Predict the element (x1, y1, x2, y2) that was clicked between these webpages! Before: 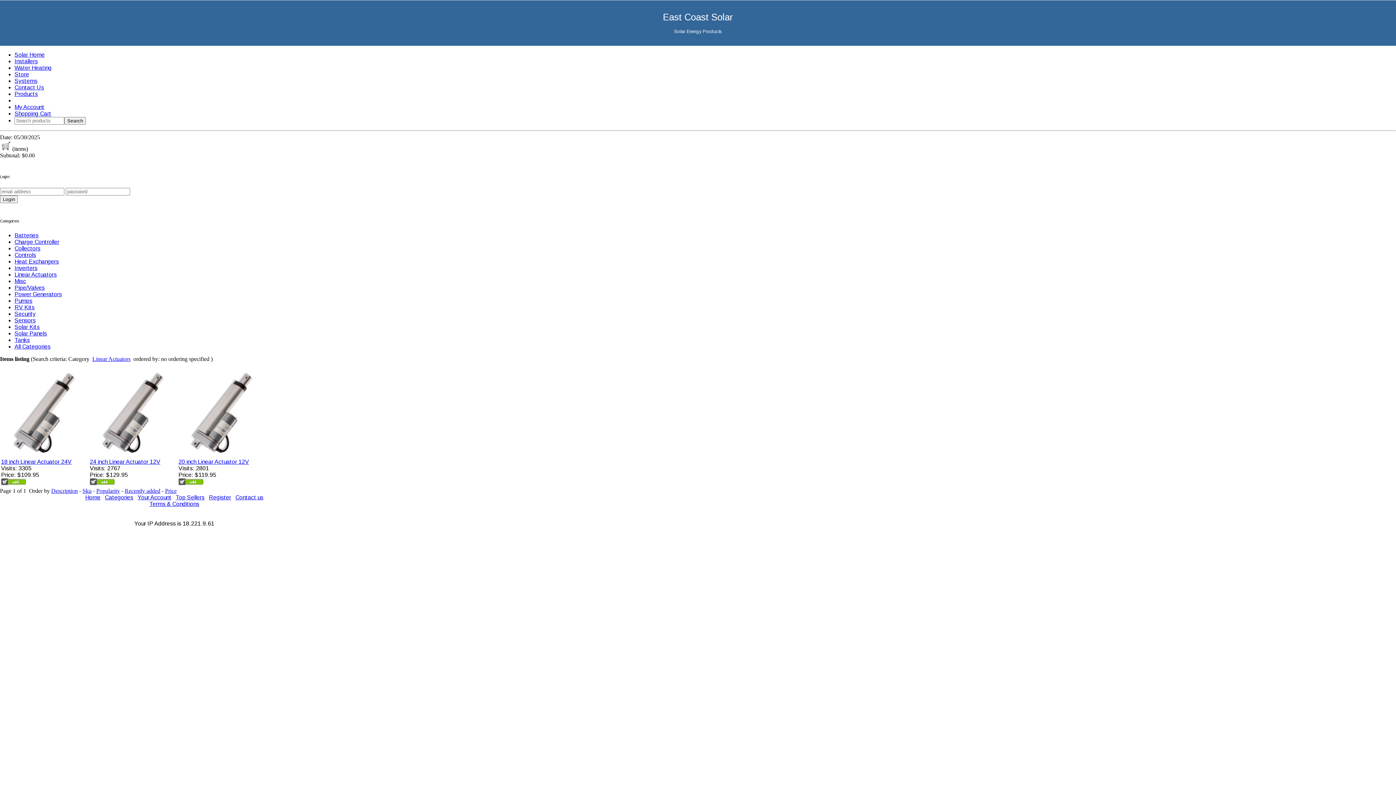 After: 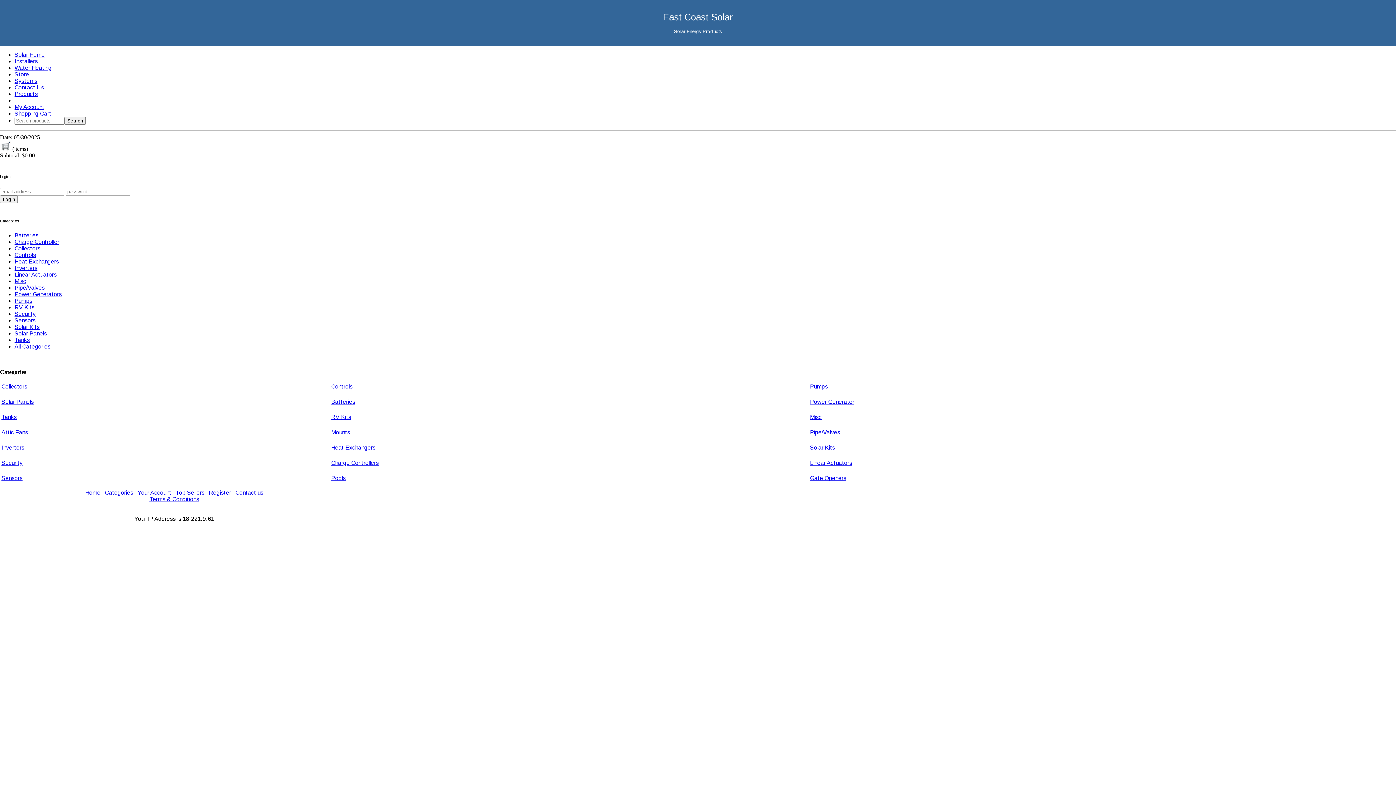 Action: bbox: (14, 343, 50, 349) label: All Categories